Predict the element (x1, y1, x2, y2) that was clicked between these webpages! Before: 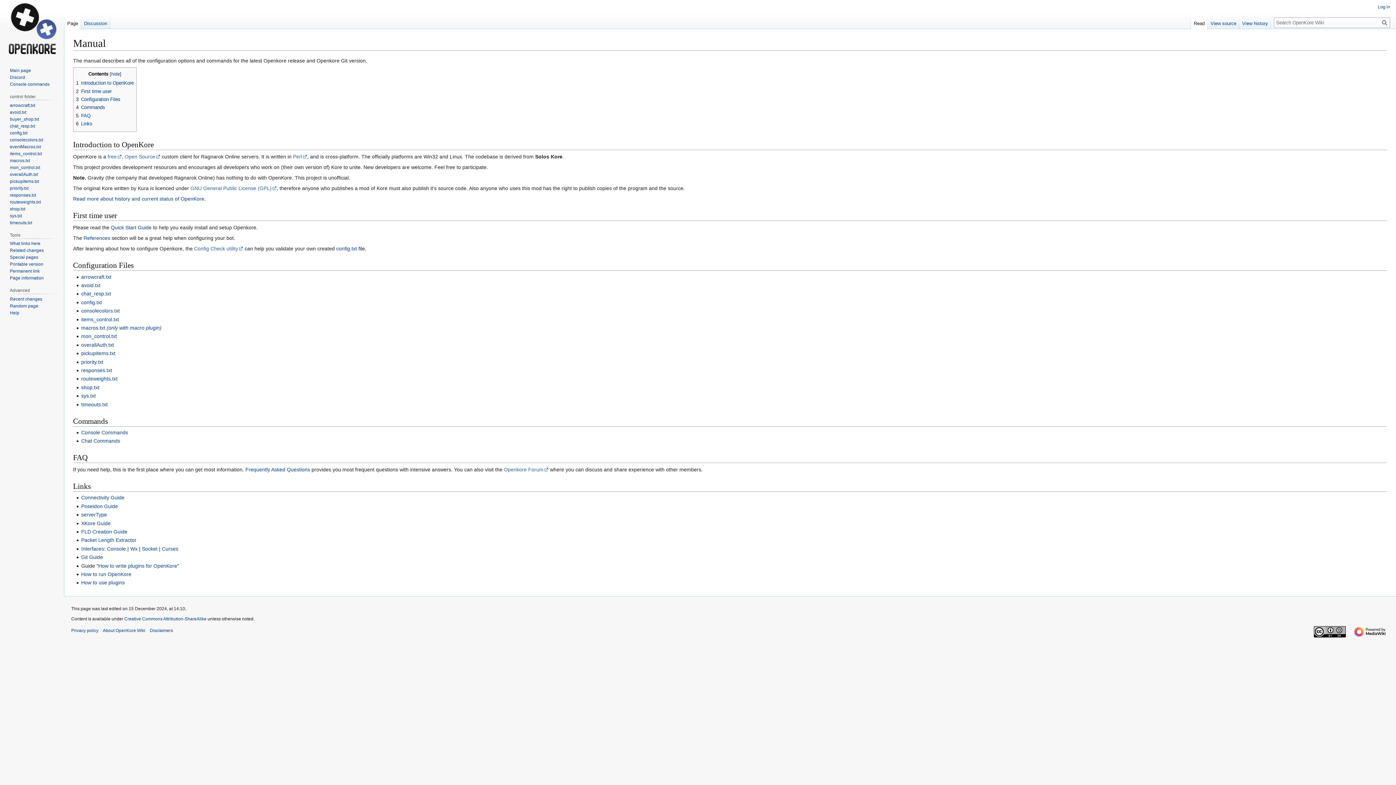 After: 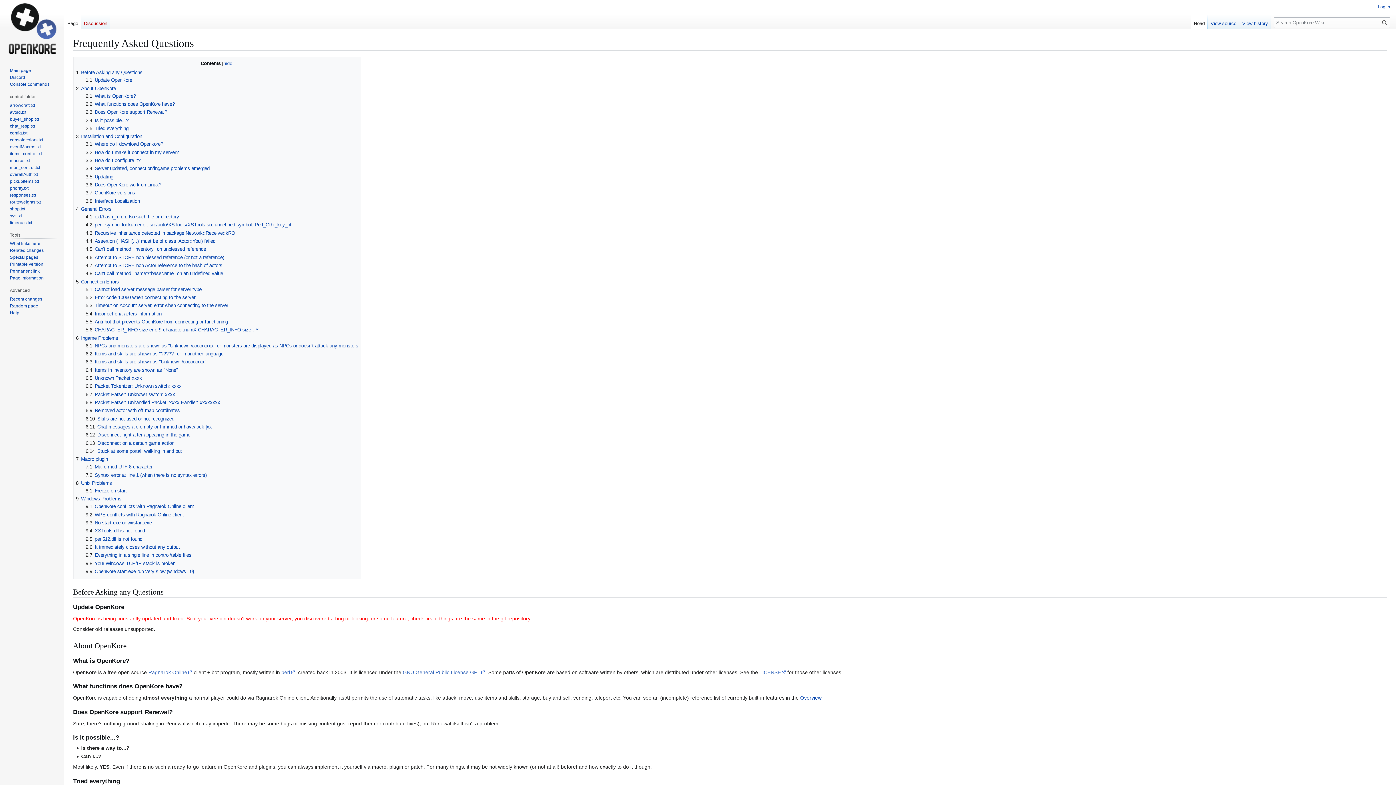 Action: label: Frequently Asked Questions bbox: (245, 466, 310, 472)